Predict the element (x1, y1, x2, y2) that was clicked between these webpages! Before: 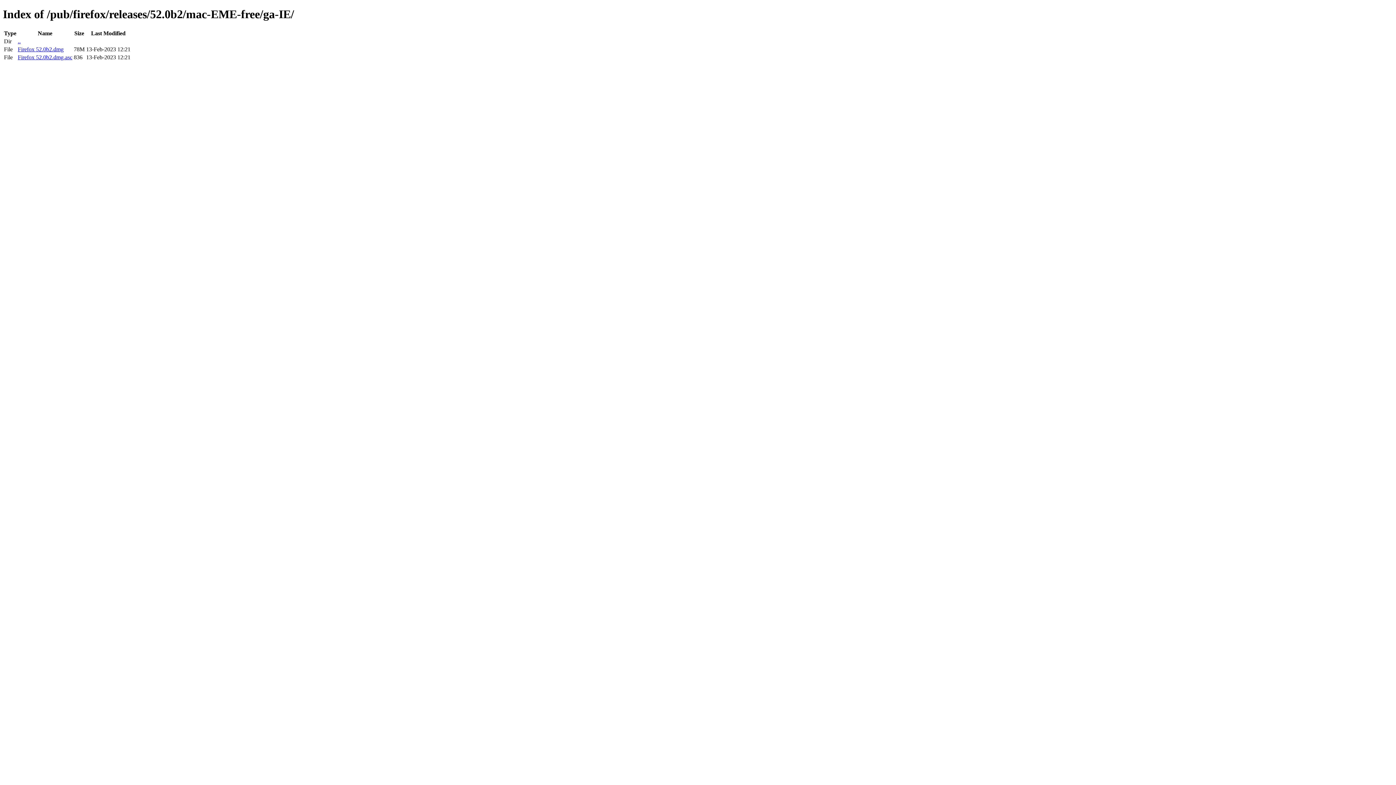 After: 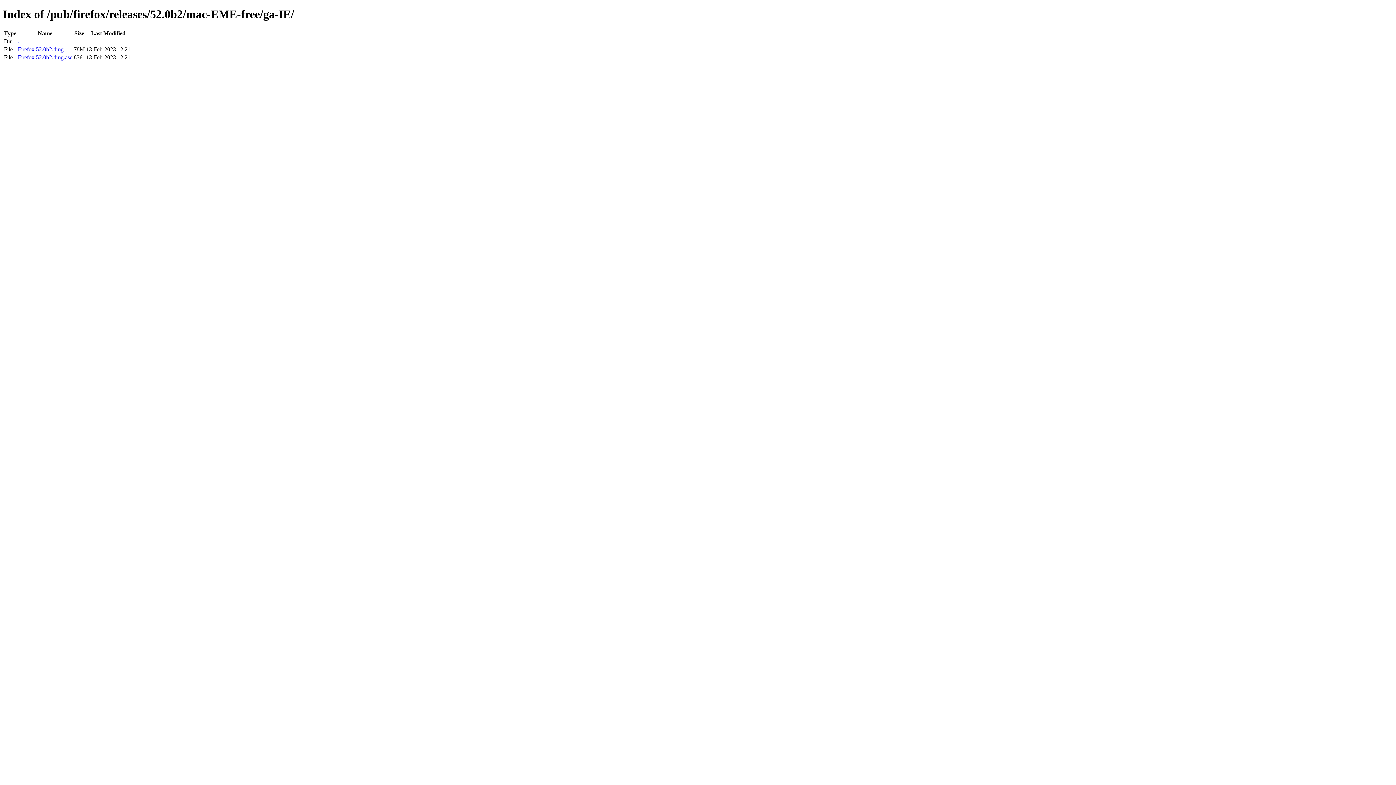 Action: label: Firefox 52.0b2.dmg bbox: (17, 46, 63, 52)